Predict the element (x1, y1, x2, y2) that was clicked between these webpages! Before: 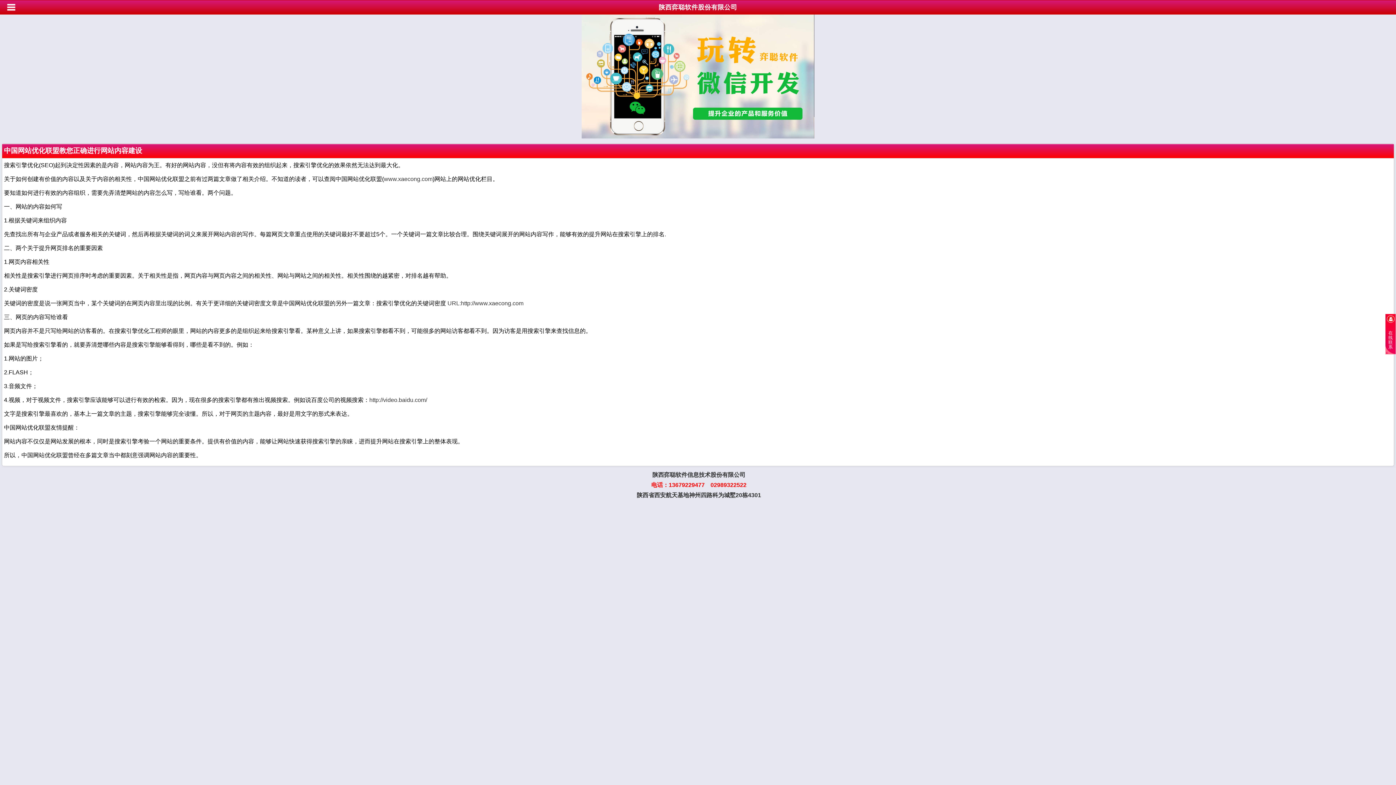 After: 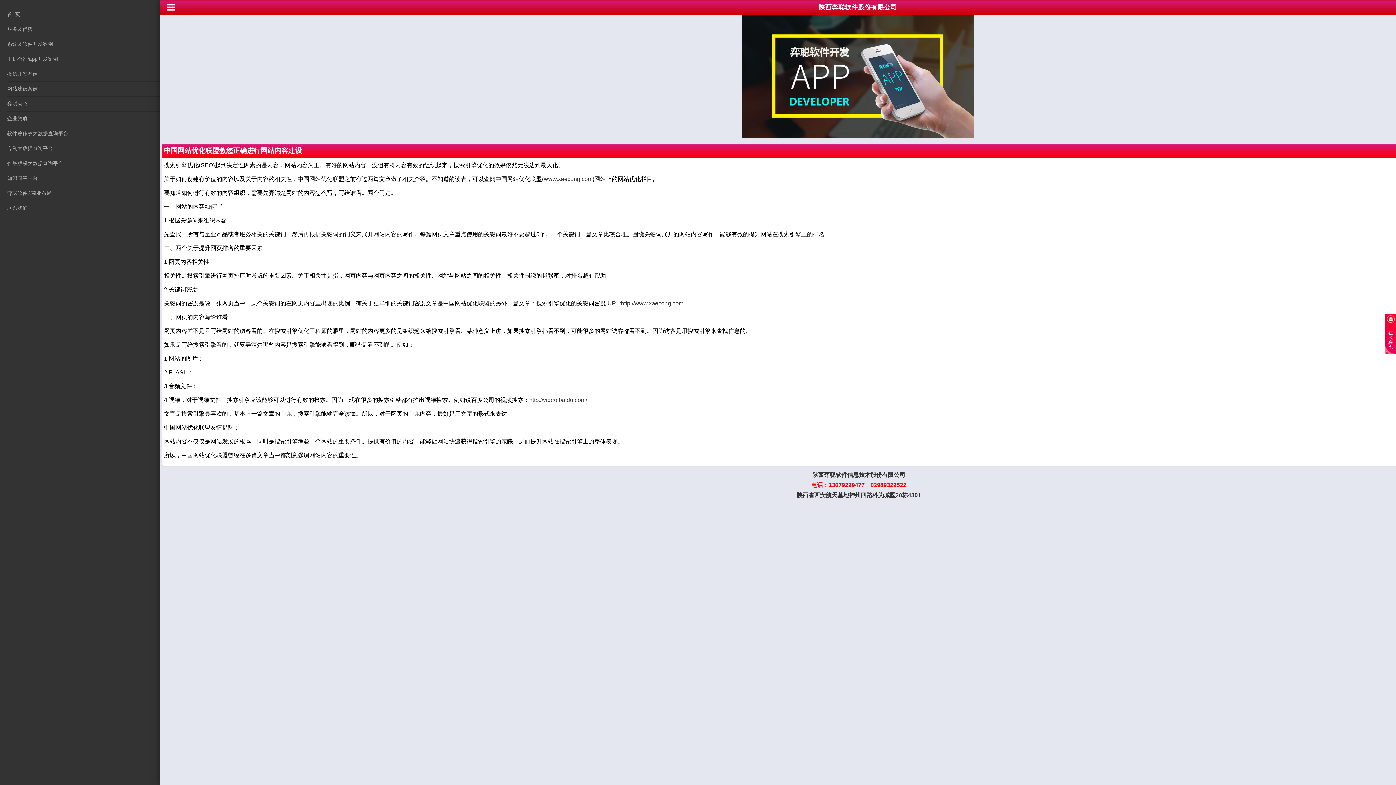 Action: bbox: (3, 0, 18, 14)